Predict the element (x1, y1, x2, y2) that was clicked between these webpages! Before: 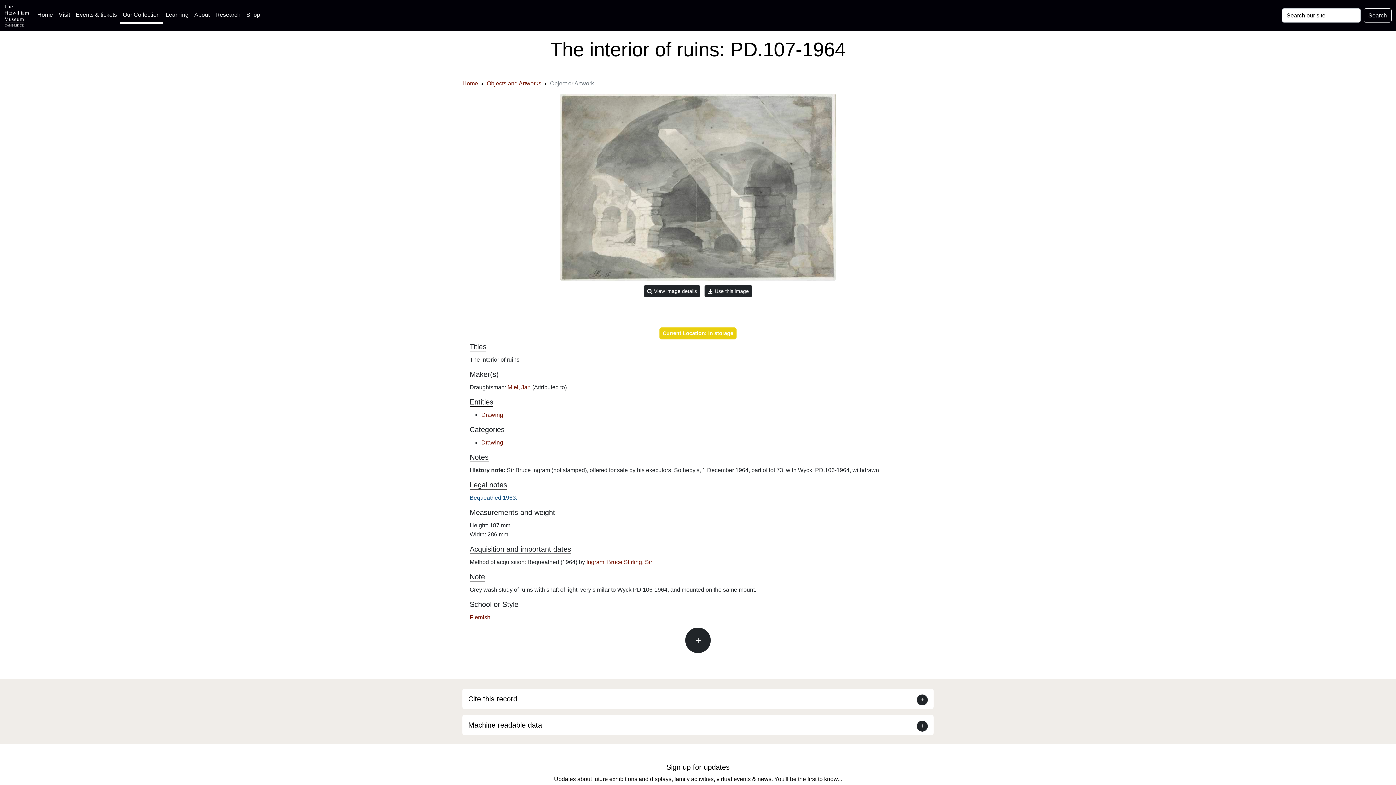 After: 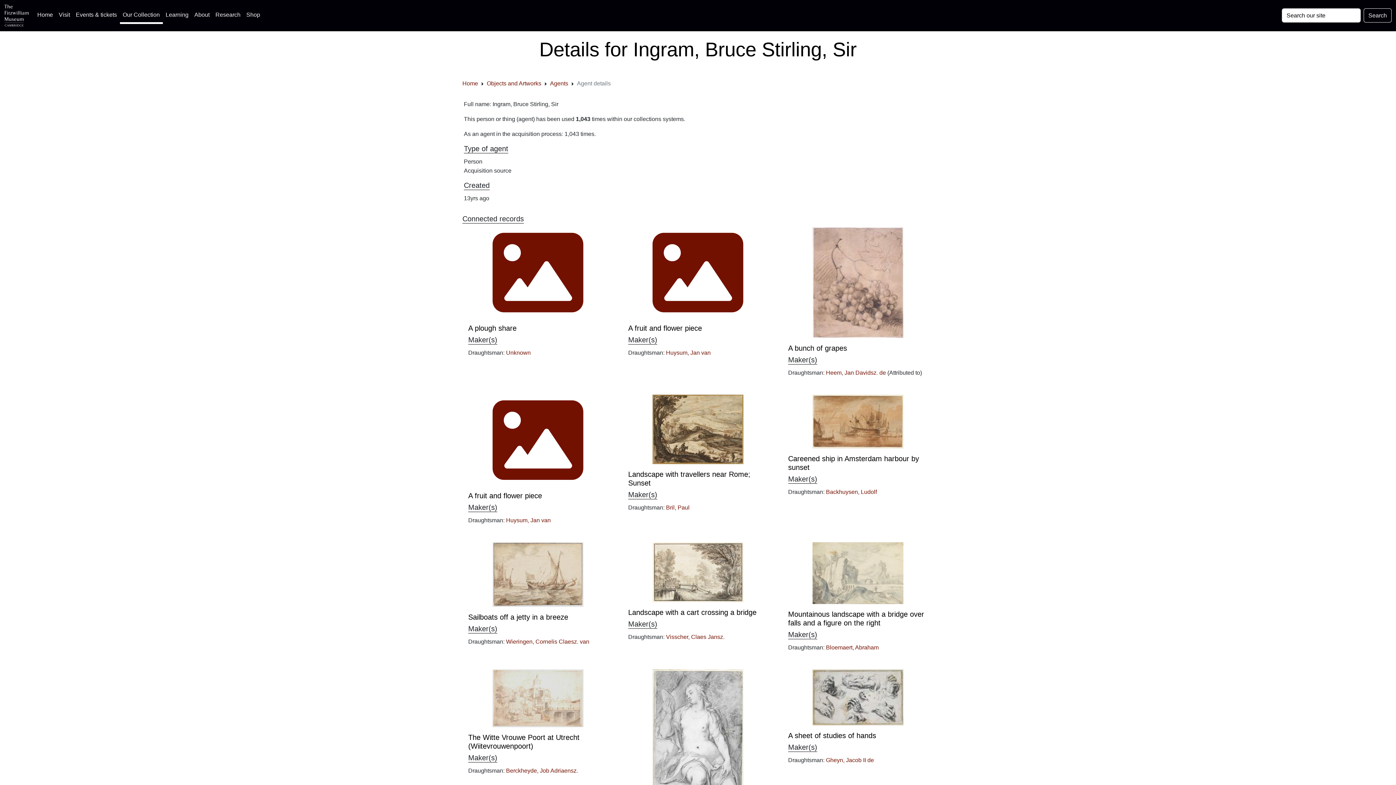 Action: bbox: (586, 559, 652, 565) label: Ingram, Bruce Stirling, Sir